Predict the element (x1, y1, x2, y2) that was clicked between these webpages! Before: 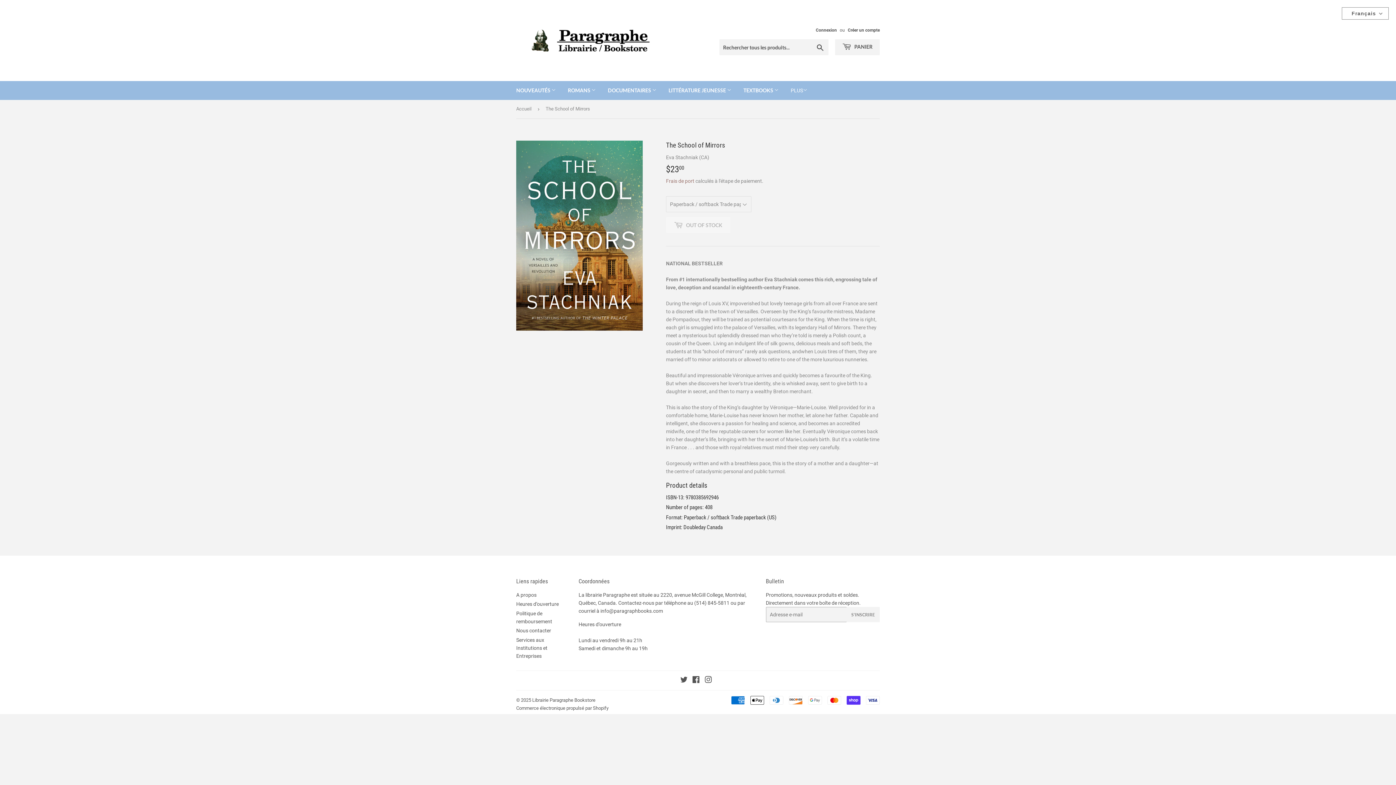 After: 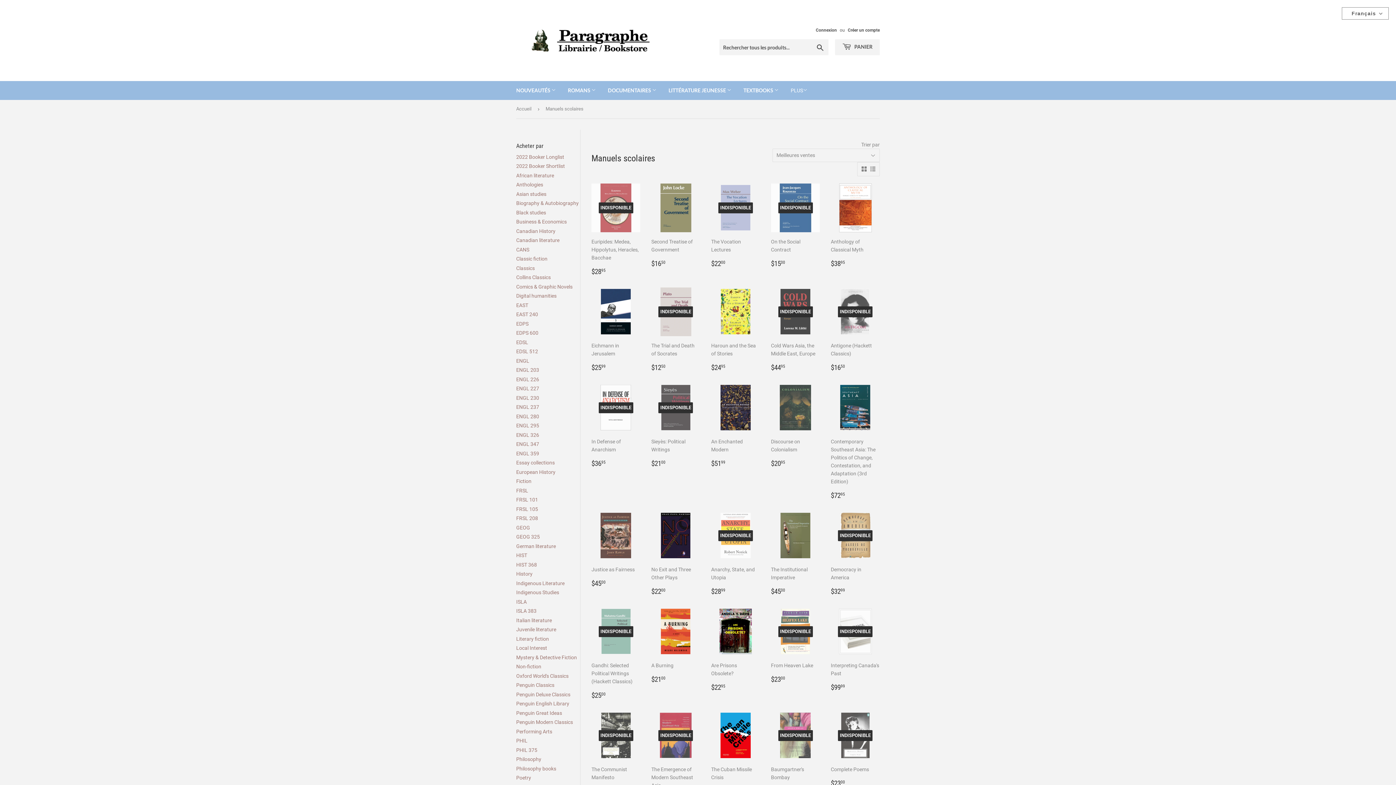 Action: label: TEXTBOOKS  bbox: (738, 81, 784, 100)